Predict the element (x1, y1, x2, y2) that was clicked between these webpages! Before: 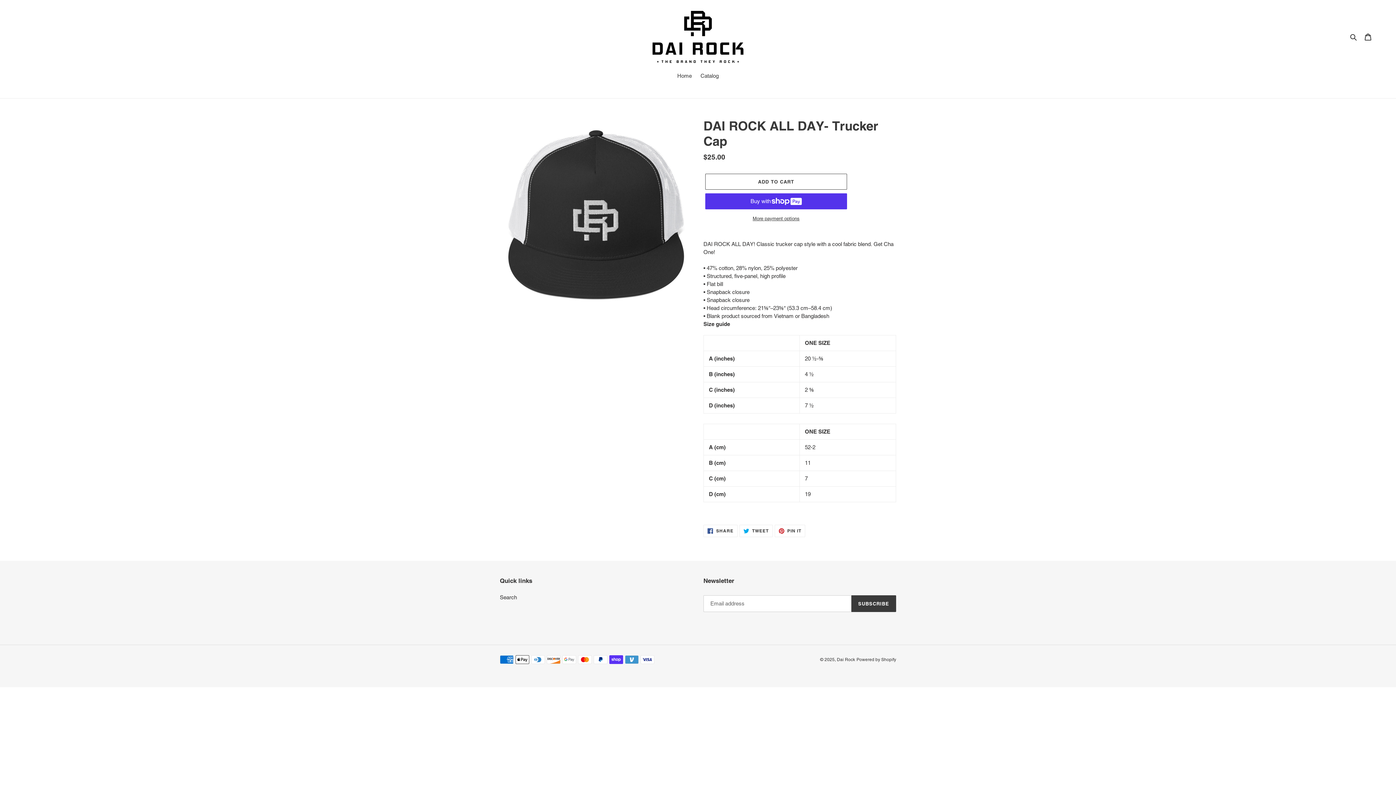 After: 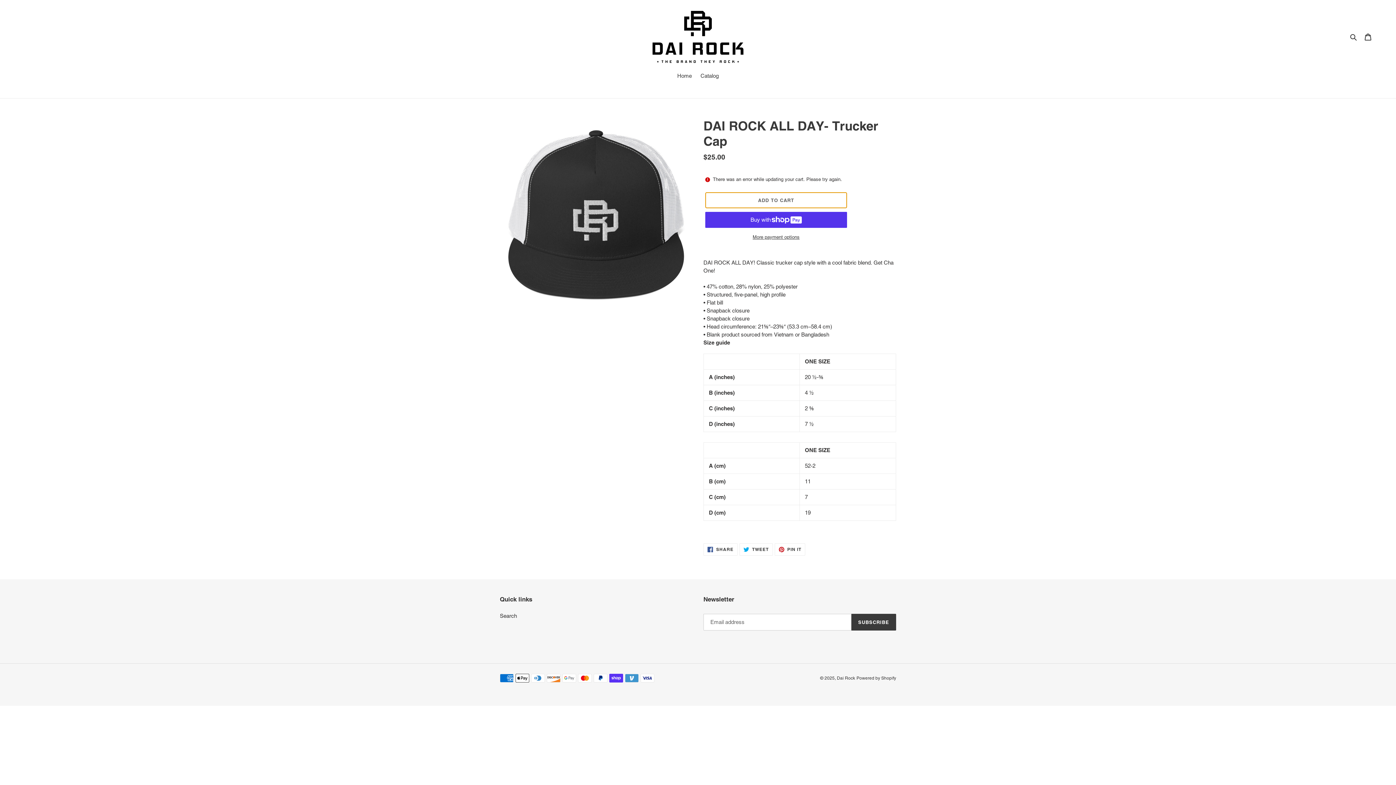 Action: bbox: (705, 173, 847, 189) label: Add to cart